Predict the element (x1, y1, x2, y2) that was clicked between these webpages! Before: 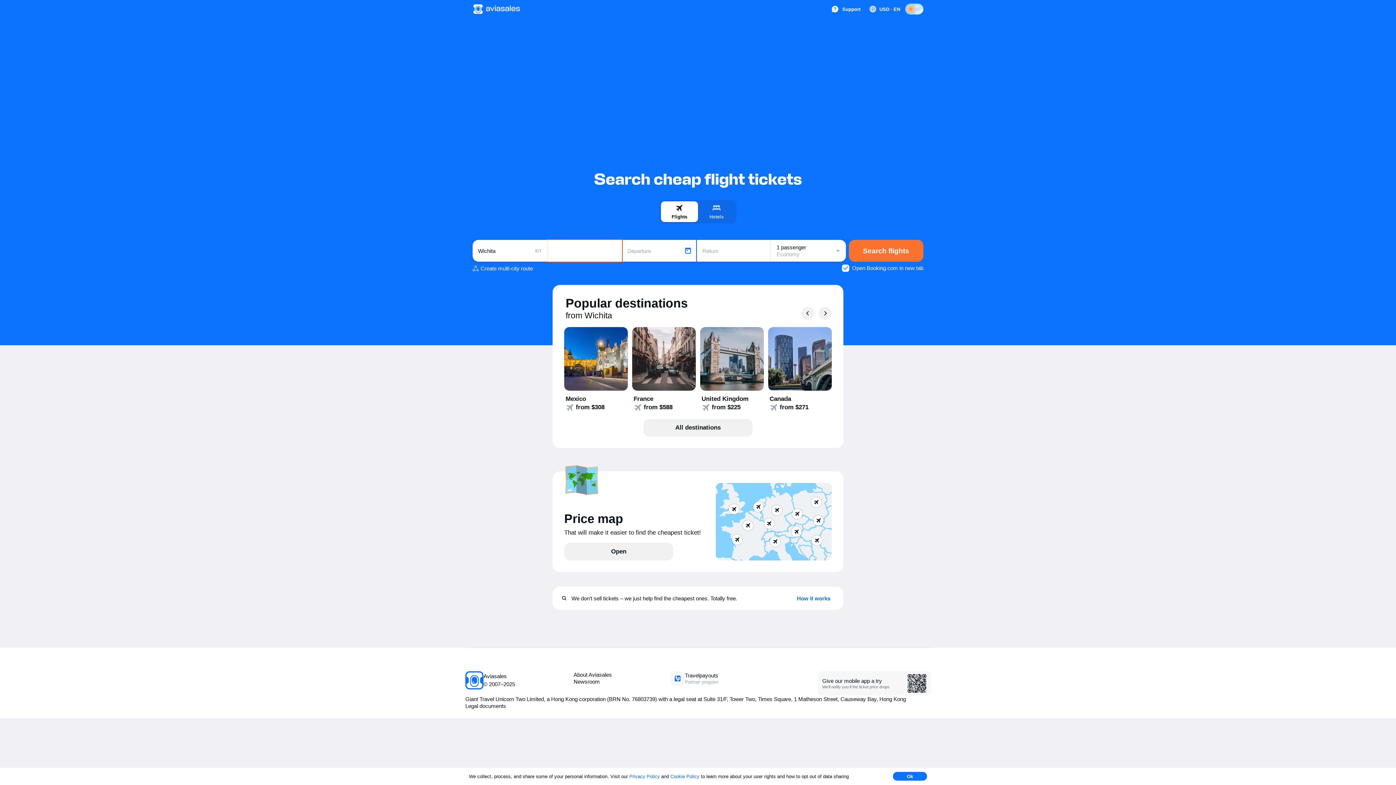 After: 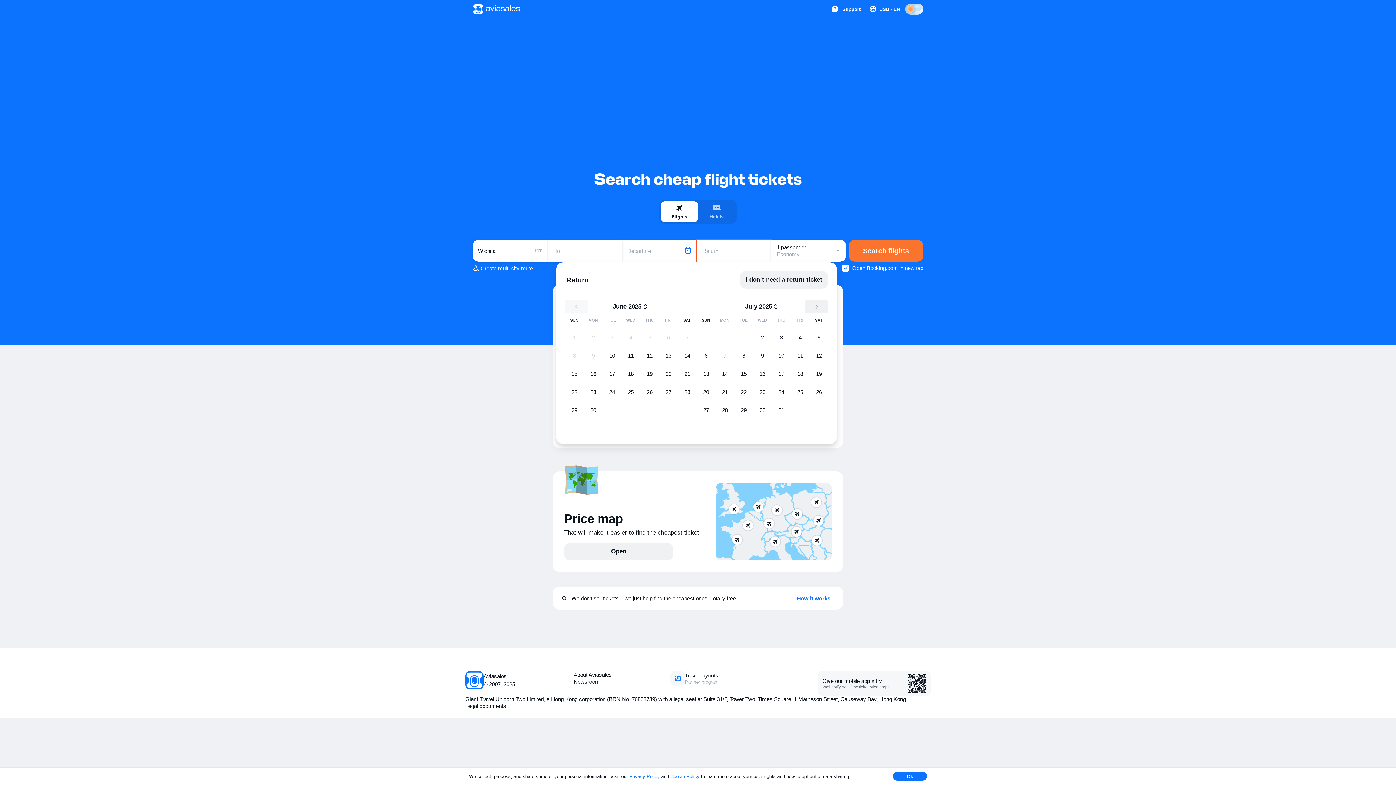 Action: label: Return bbox: (697, 240, 771, 261)